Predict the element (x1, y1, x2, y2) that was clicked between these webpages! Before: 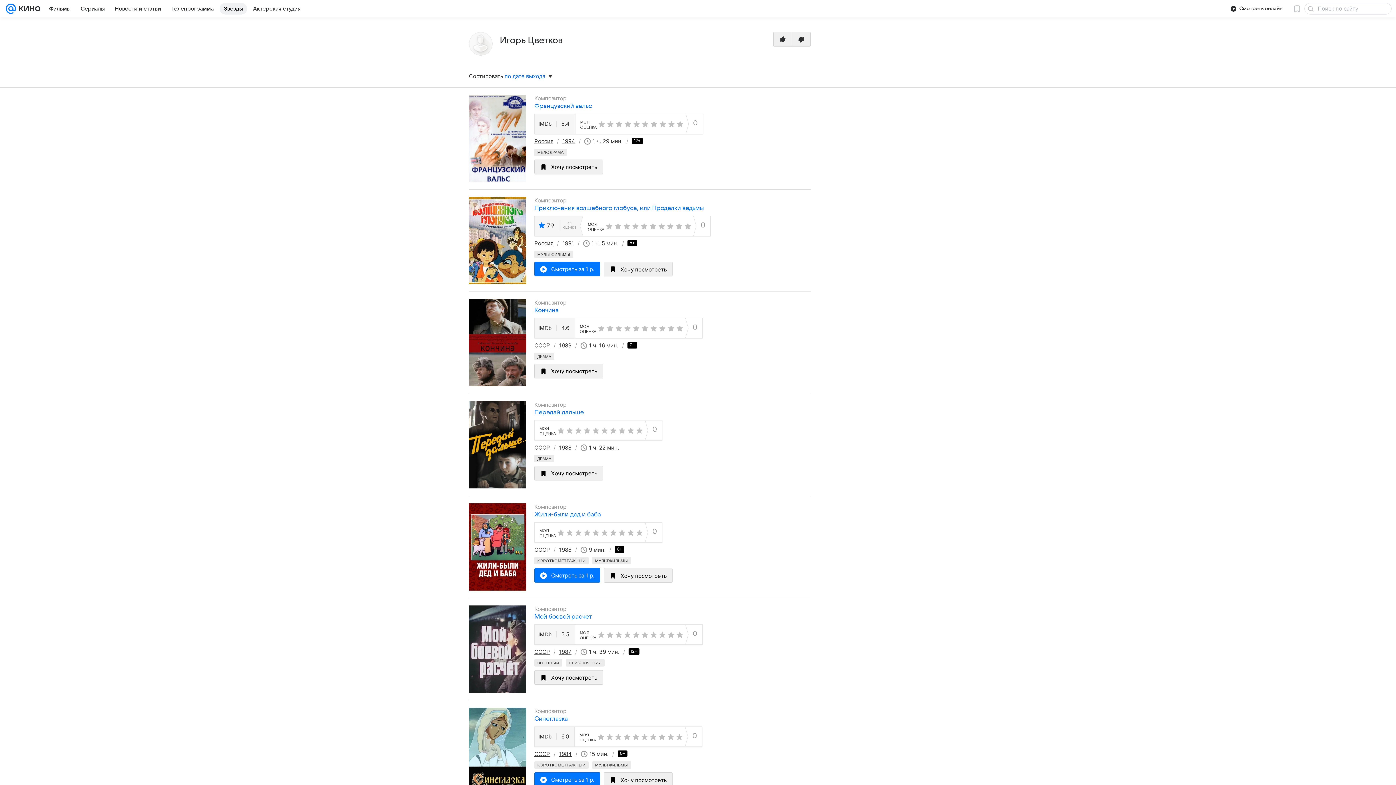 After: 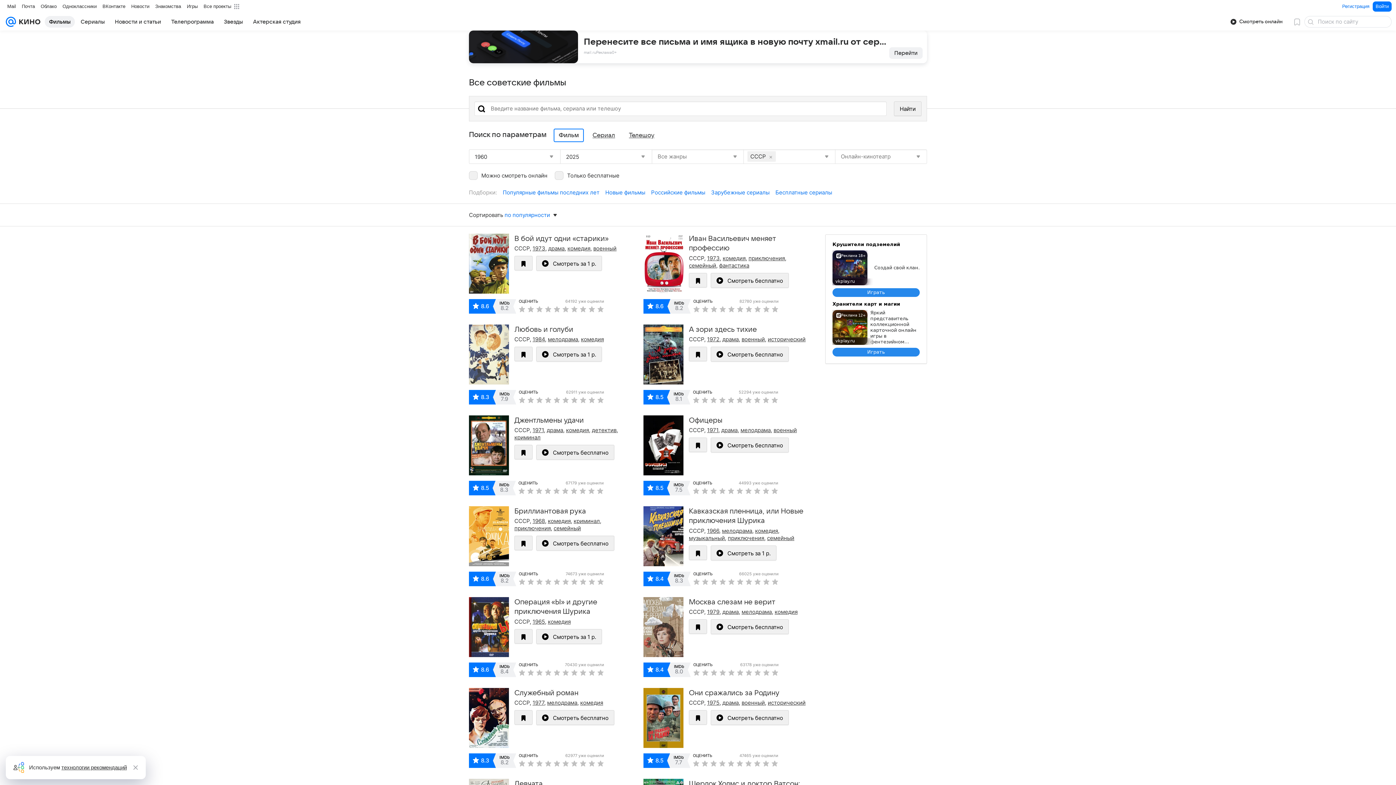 Action: bbox: (534, 444, 550, 451) label: СССР